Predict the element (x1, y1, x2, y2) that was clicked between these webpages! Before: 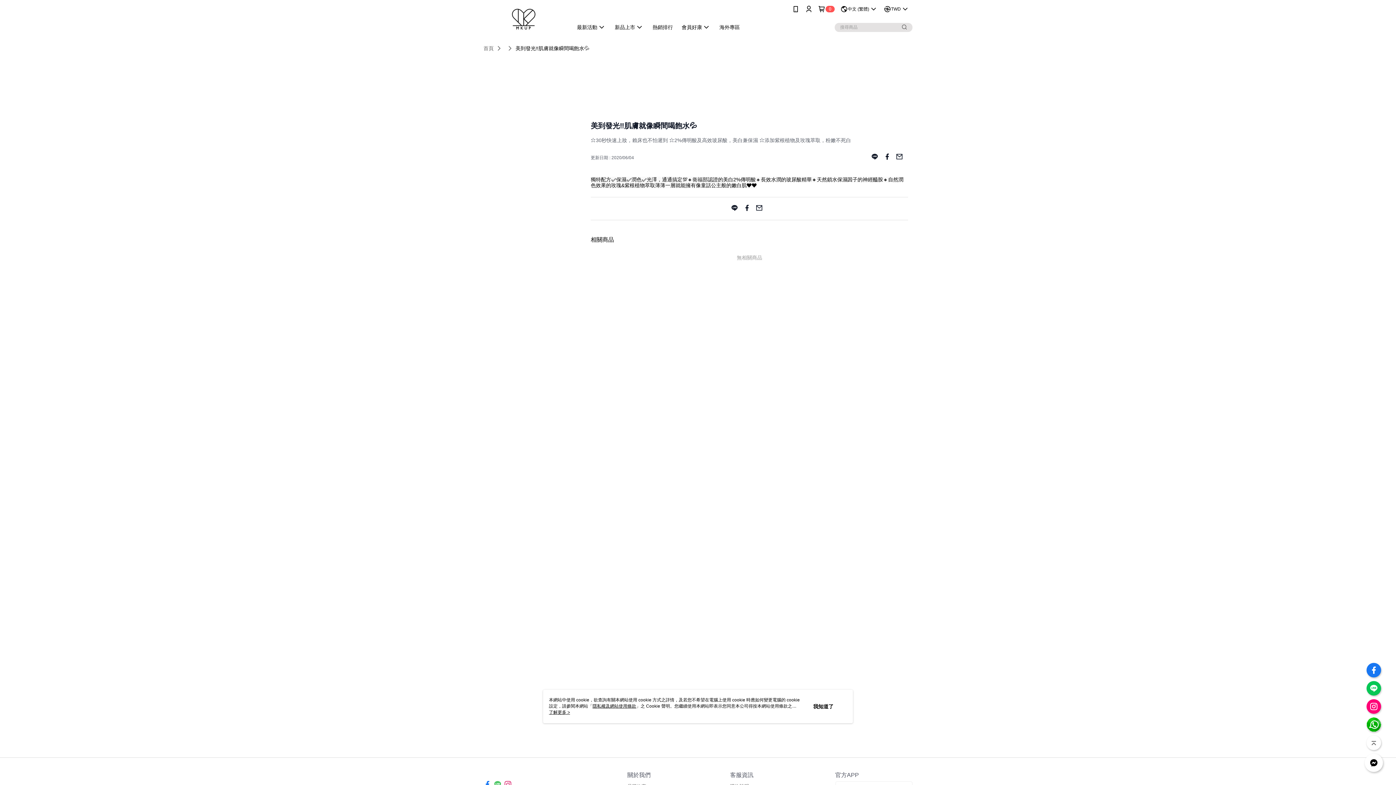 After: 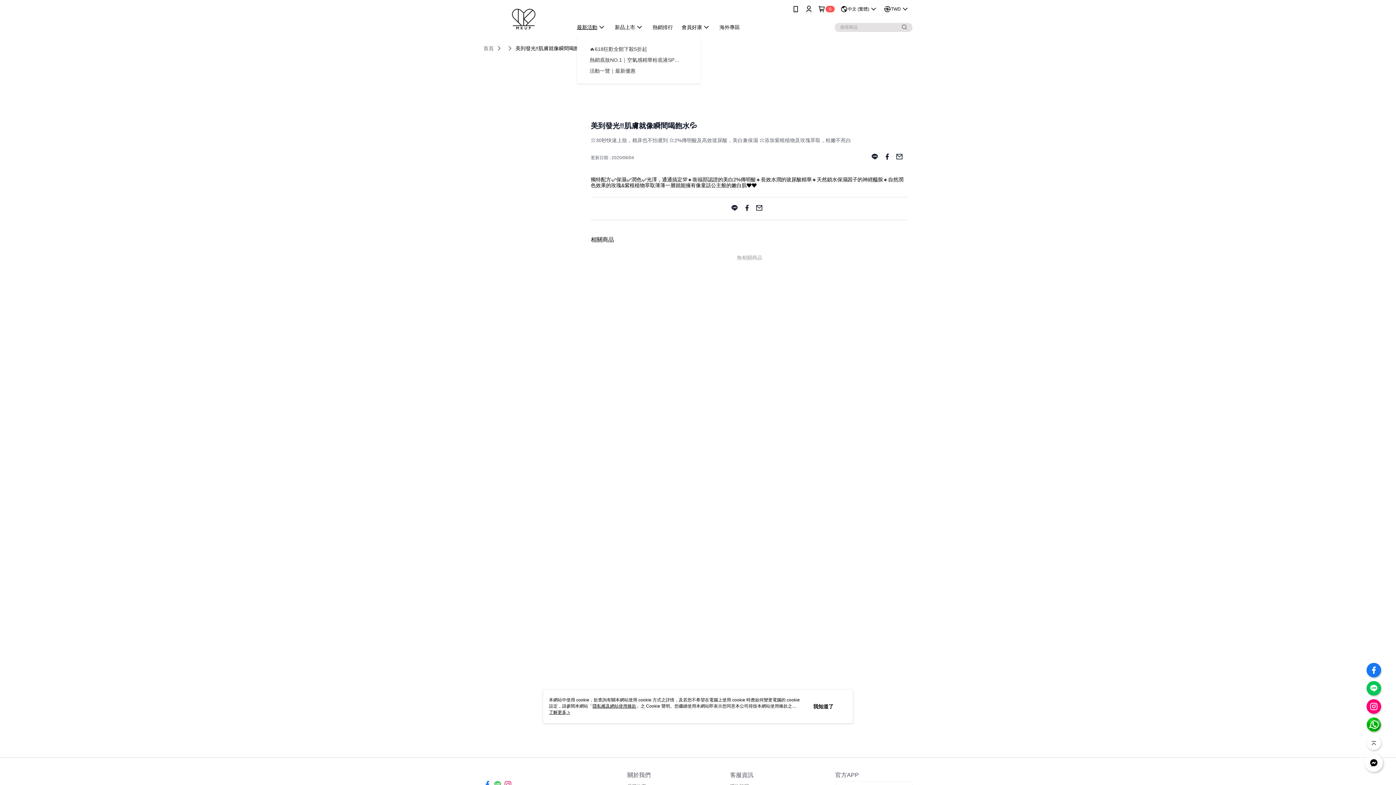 Action: bbox: (572, 21, 610, 32) label: 最新活動